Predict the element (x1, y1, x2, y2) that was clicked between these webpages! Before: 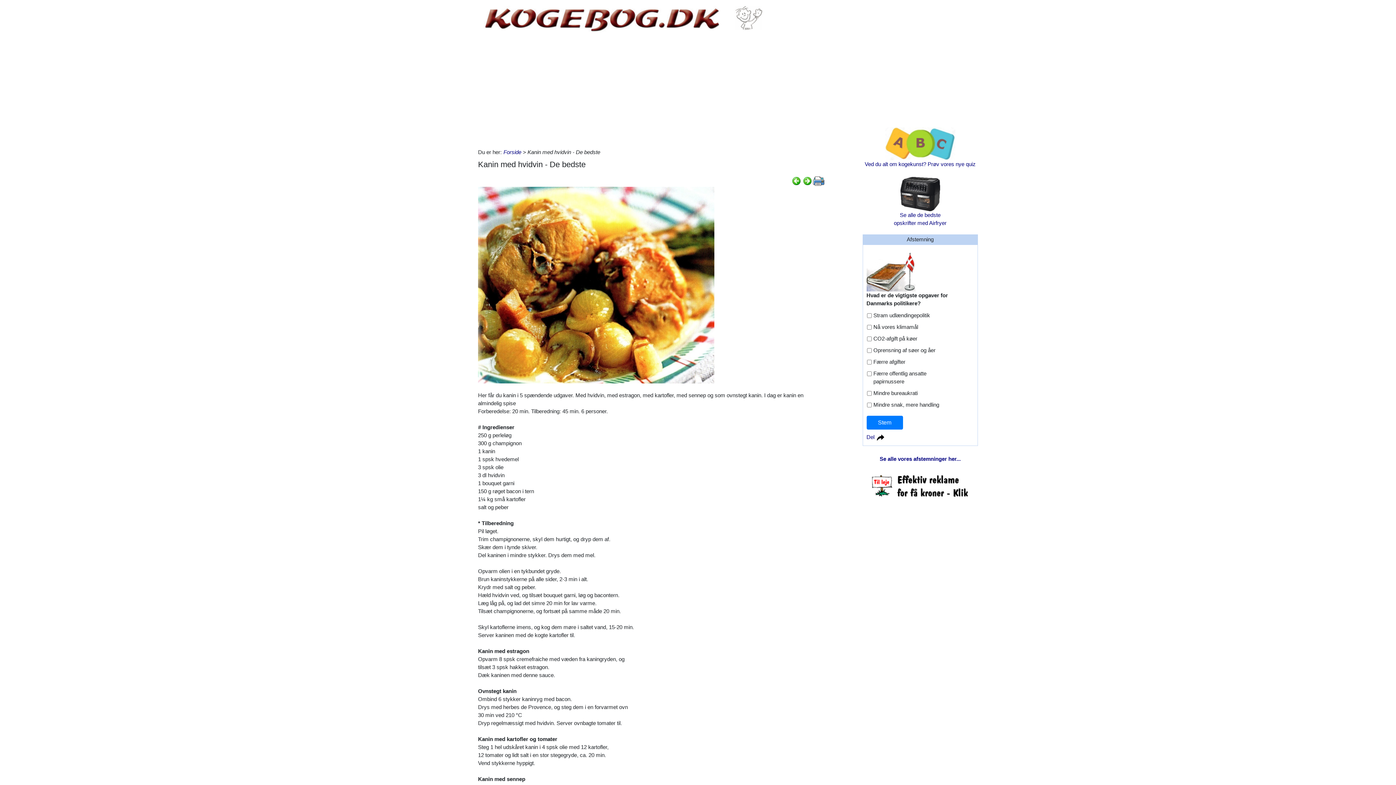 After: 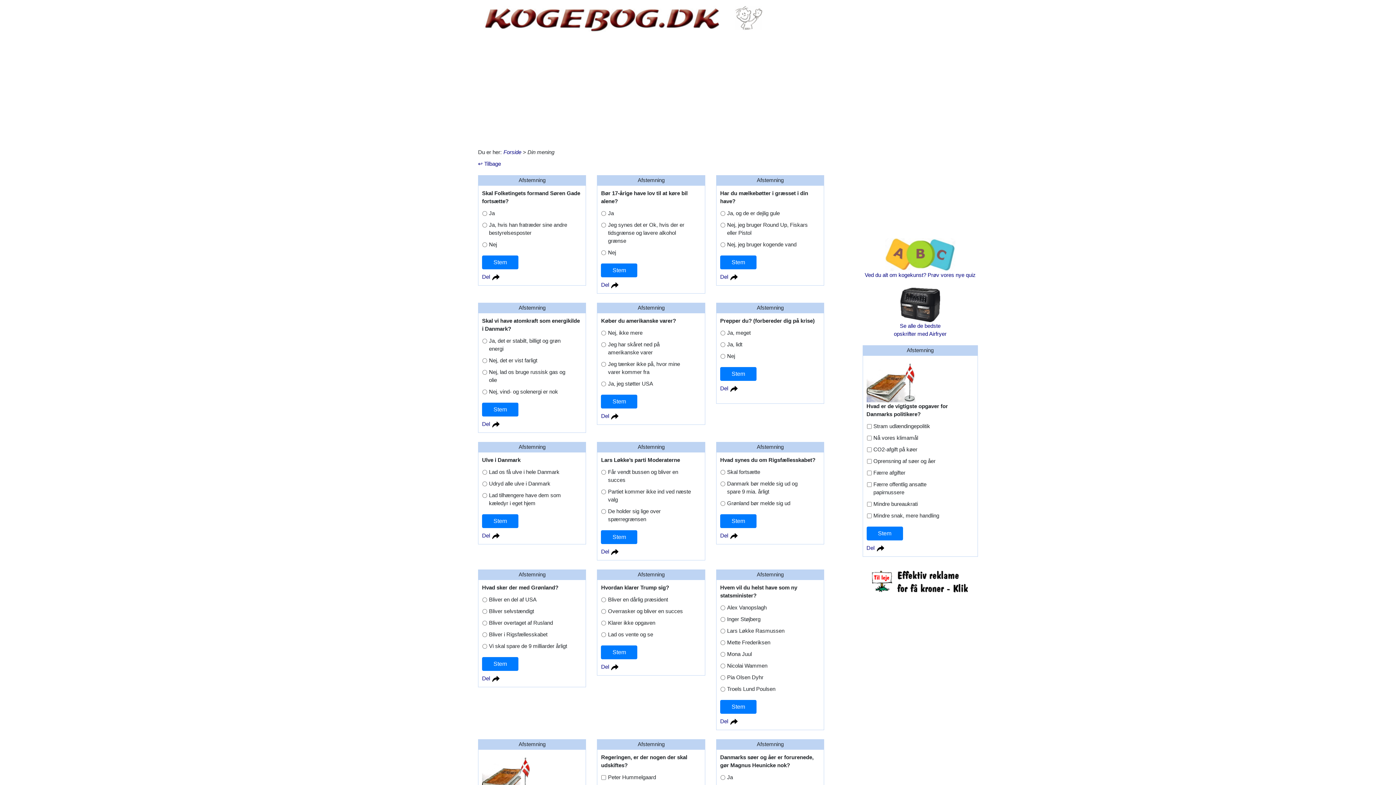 Action: label: Se alle vores afstemninger her... bbox: (879, 456, 961, 462)